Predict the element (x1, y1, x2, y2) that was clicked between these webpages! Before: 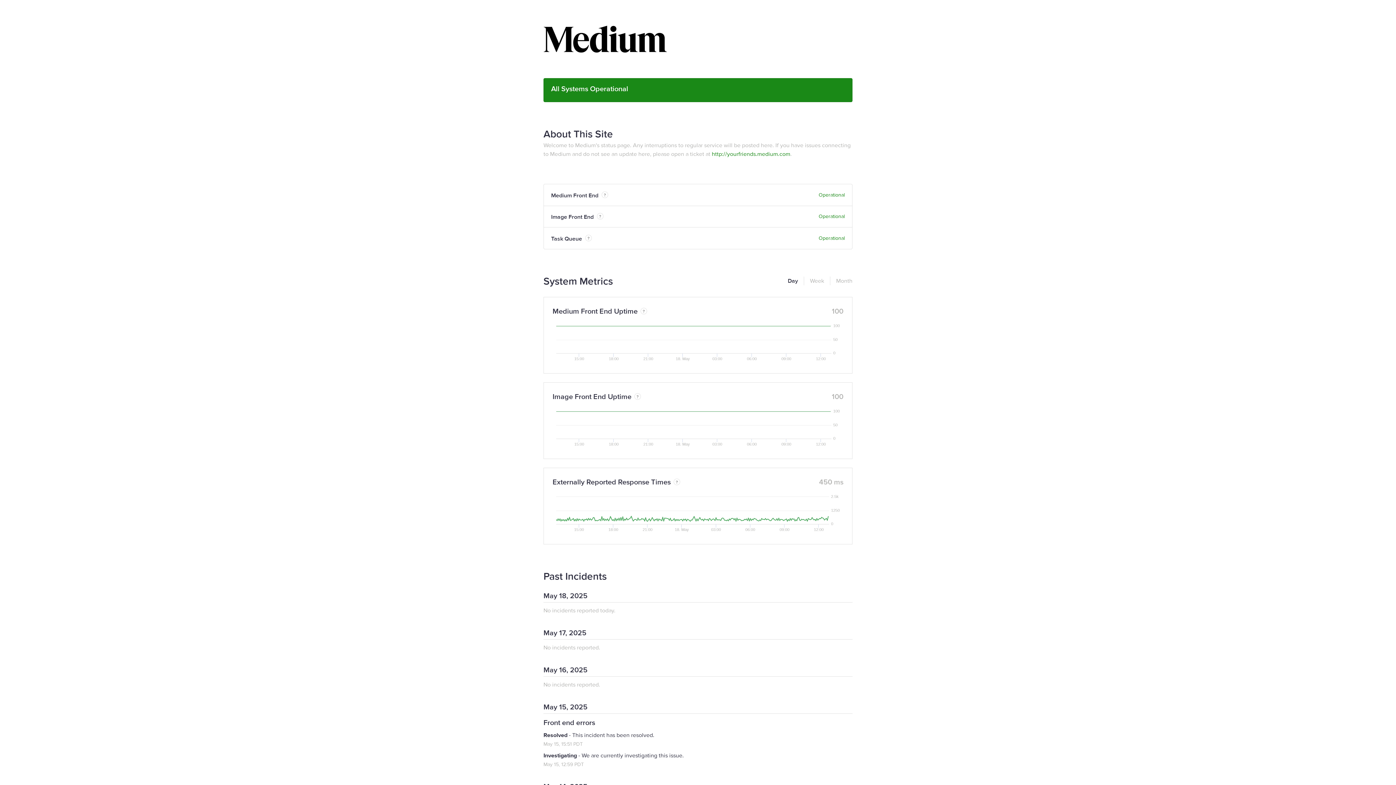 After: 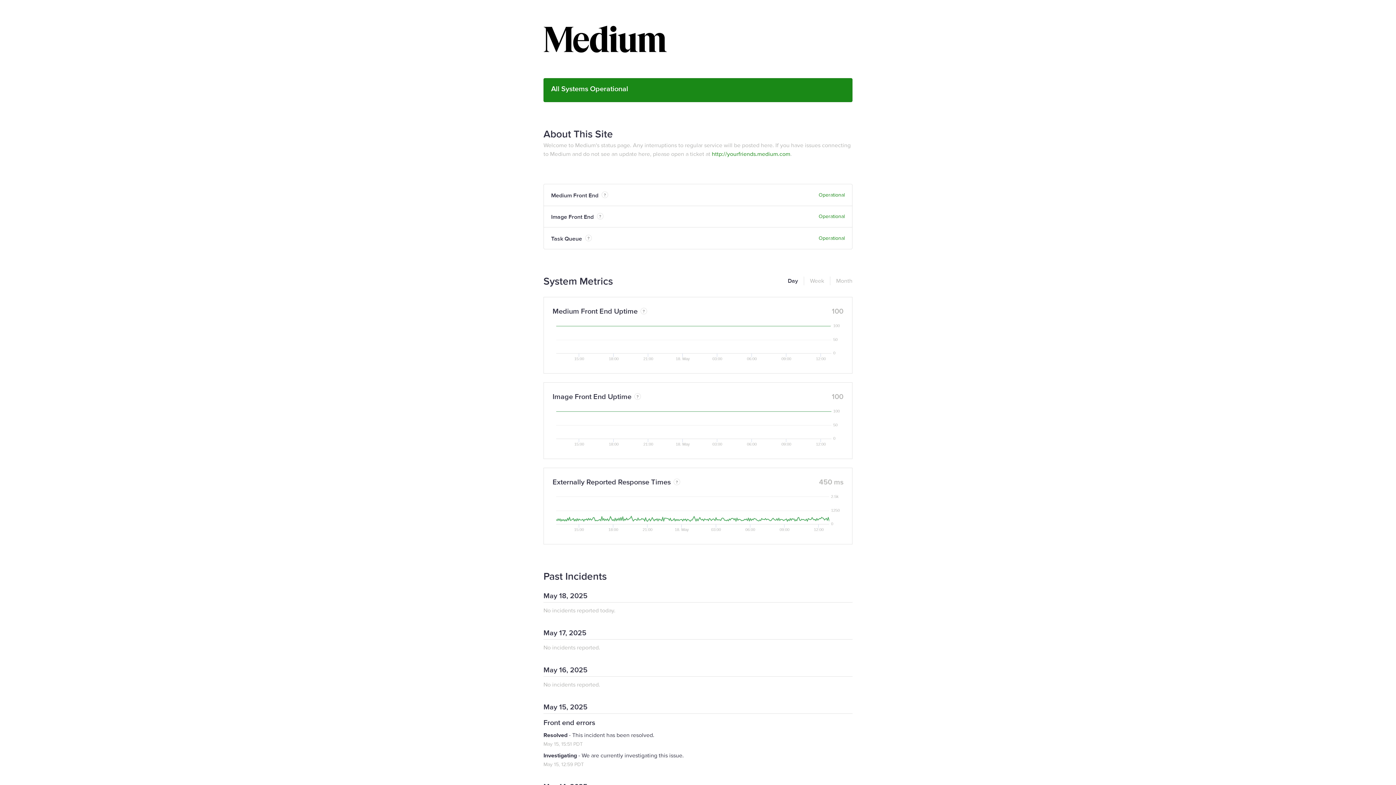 Action: label: Day bbox: (788, 276, 798, 285)